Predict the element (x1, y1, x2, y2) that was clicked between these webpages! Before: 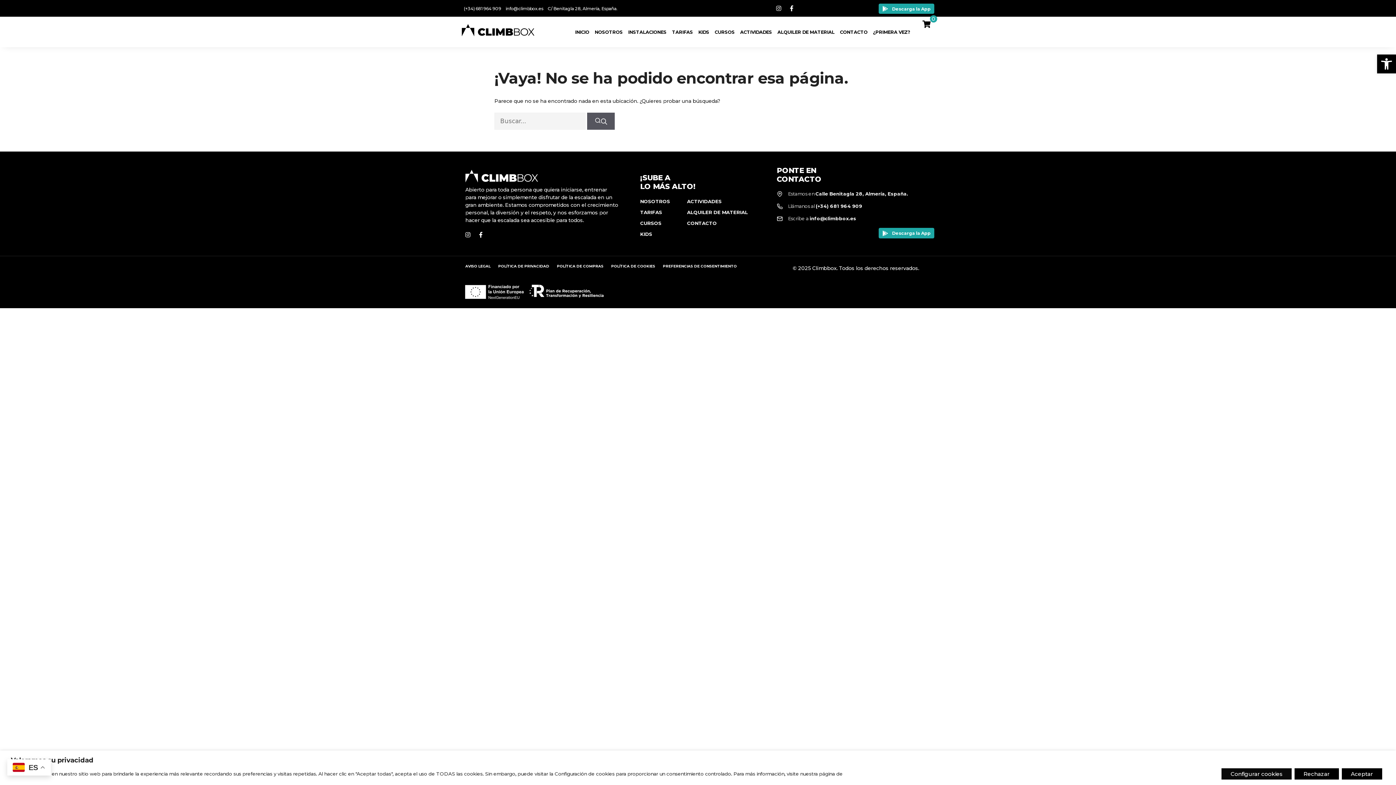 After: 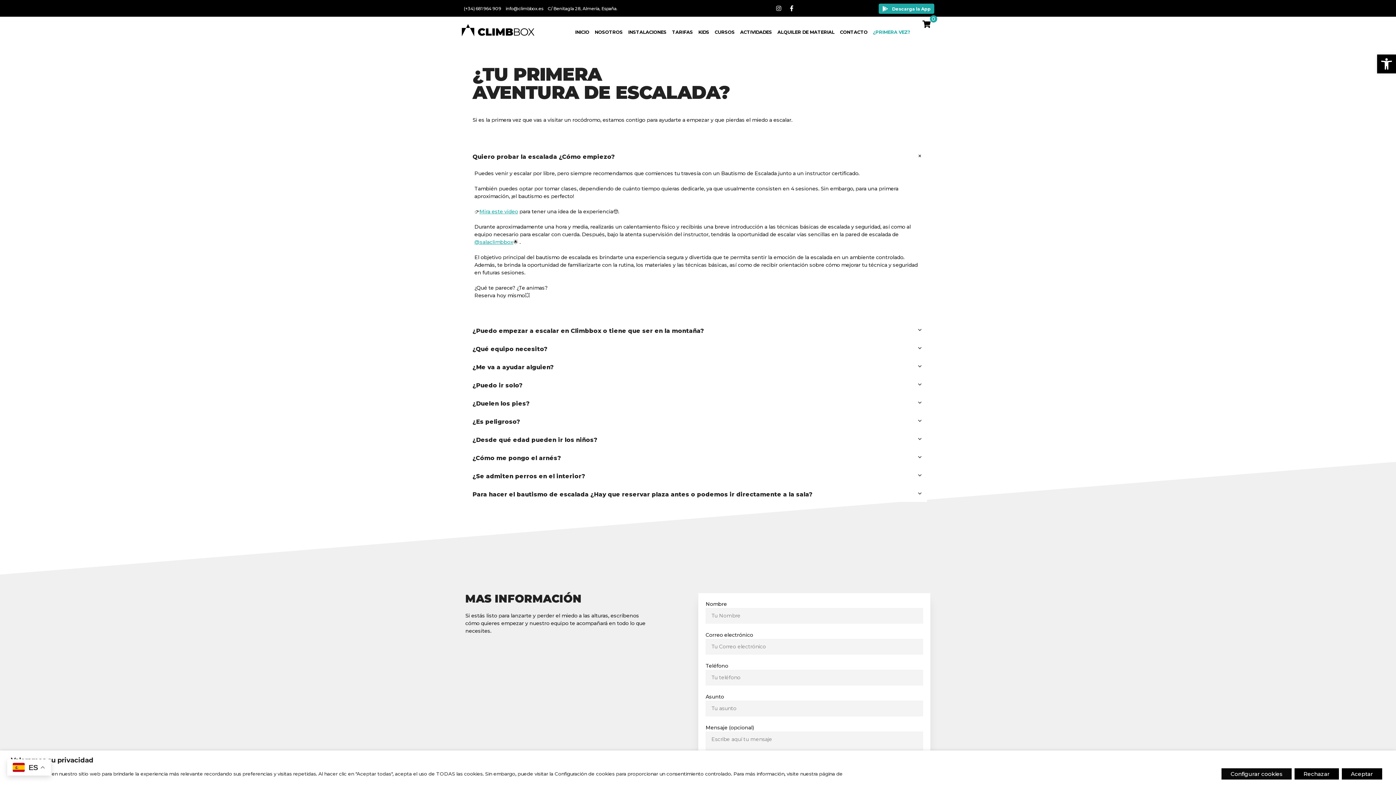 Action: bbox: (870, 27, 912, 37) label: ¿PRIMERA VEZ?